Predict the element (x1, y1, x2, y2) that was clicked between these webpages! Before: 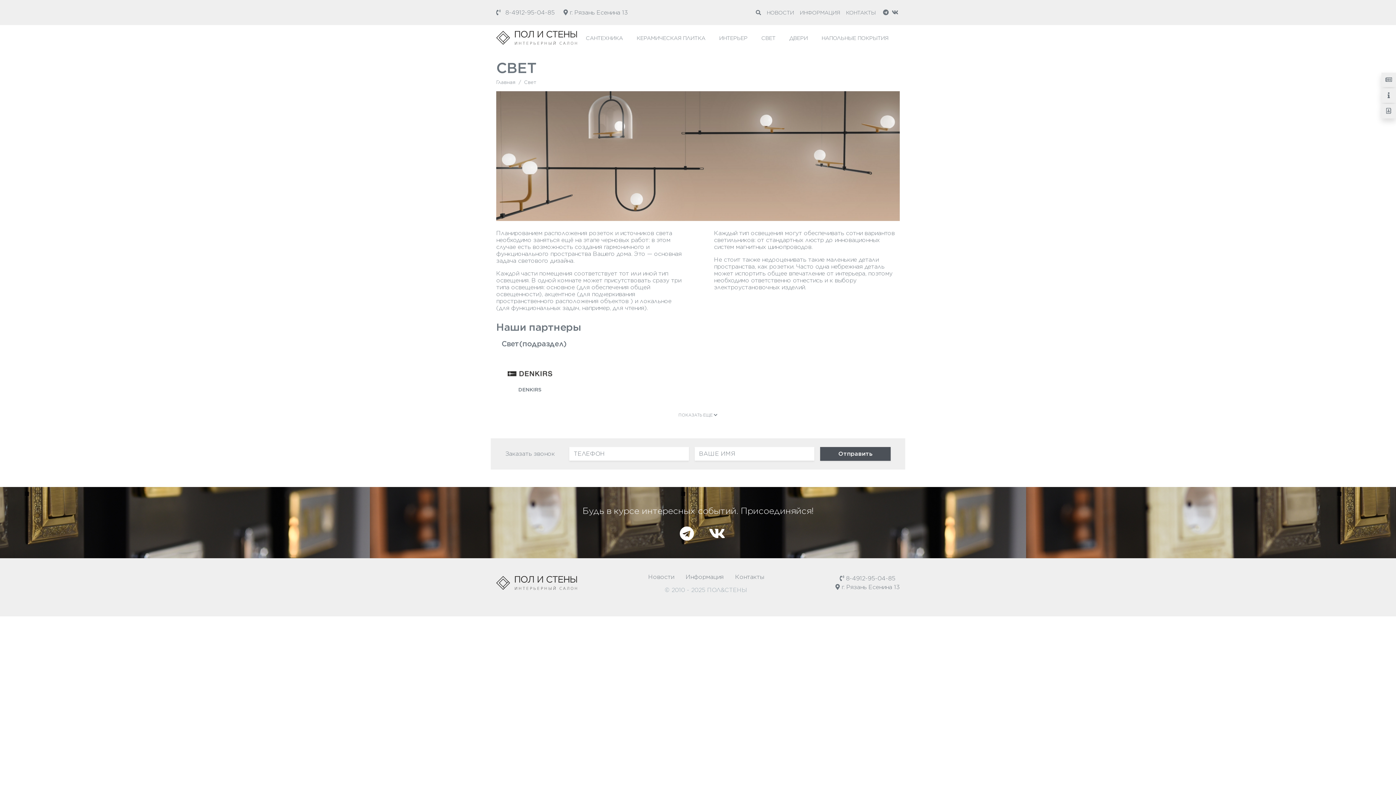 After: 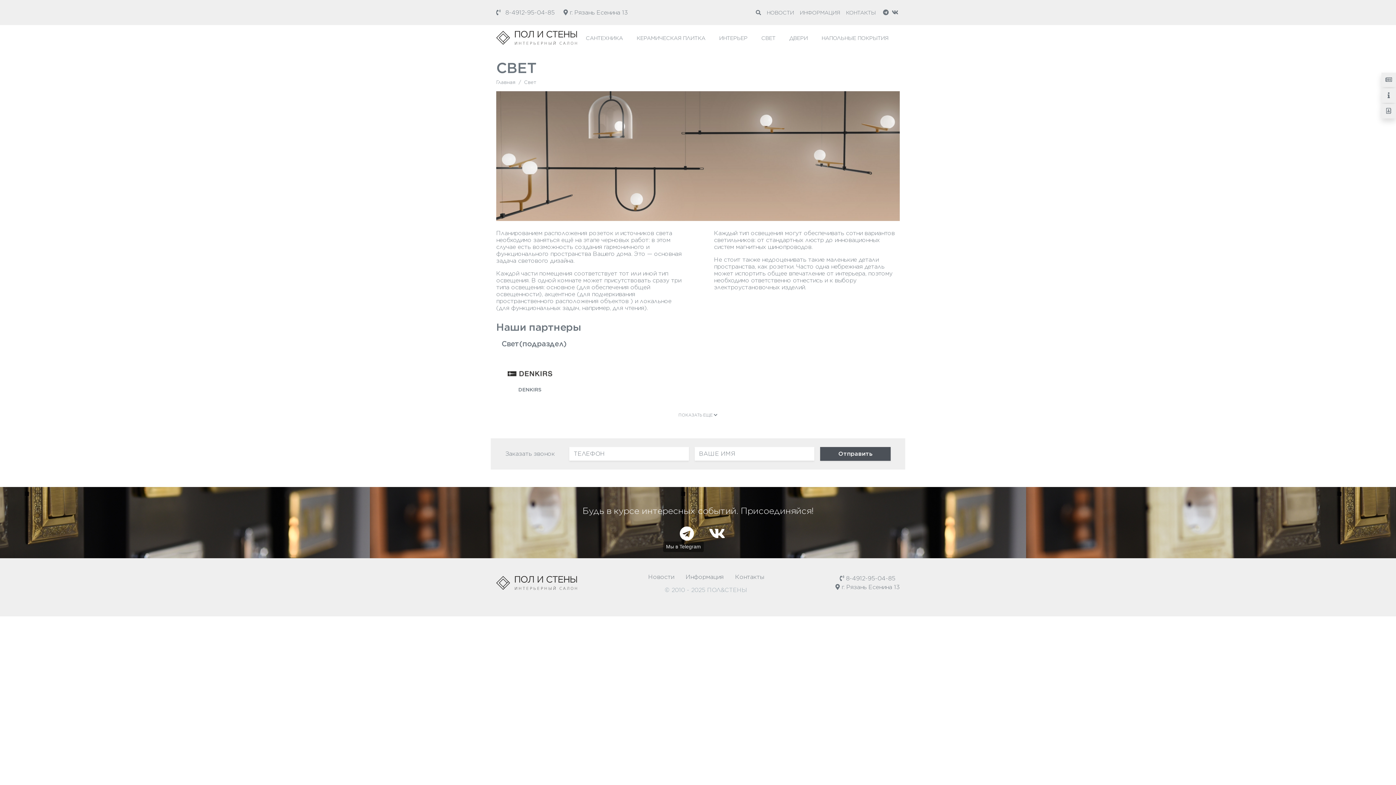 Action: bbox: (677, 527, 689, 539)